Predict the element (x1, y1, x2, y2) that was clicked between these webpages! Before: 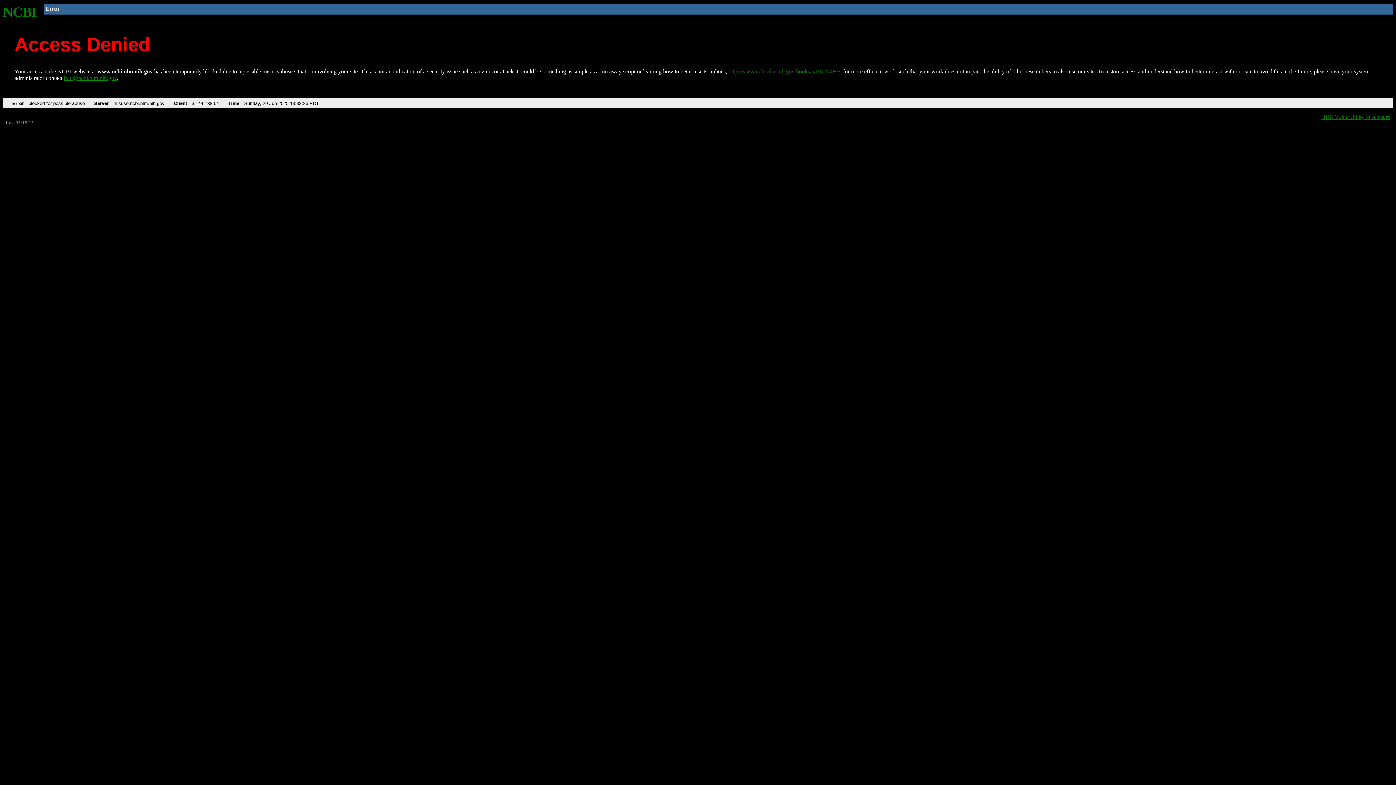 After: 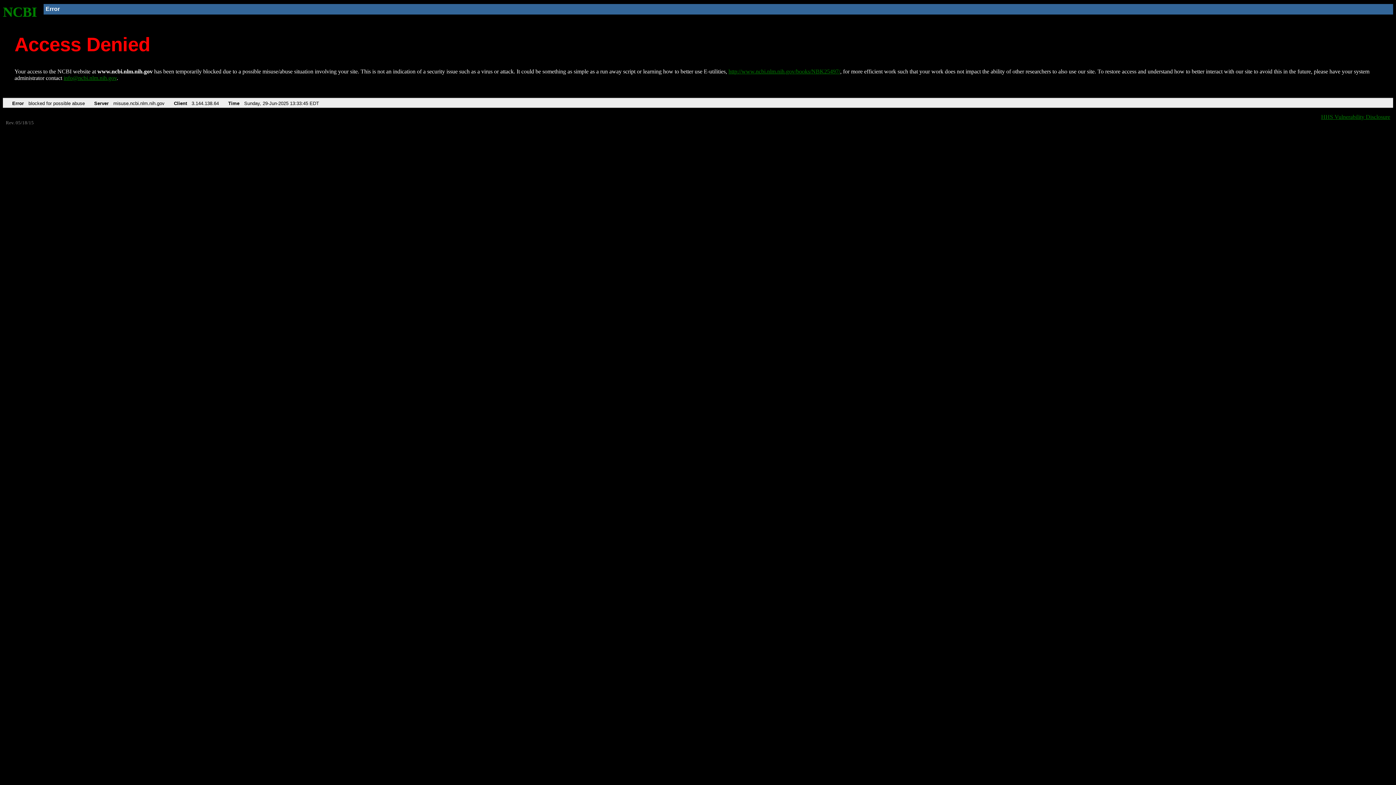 Action: label: http://www.ncbi.nlm.nih.gov/books/NBK25497/ bbox: (728, 68, 840, 74)